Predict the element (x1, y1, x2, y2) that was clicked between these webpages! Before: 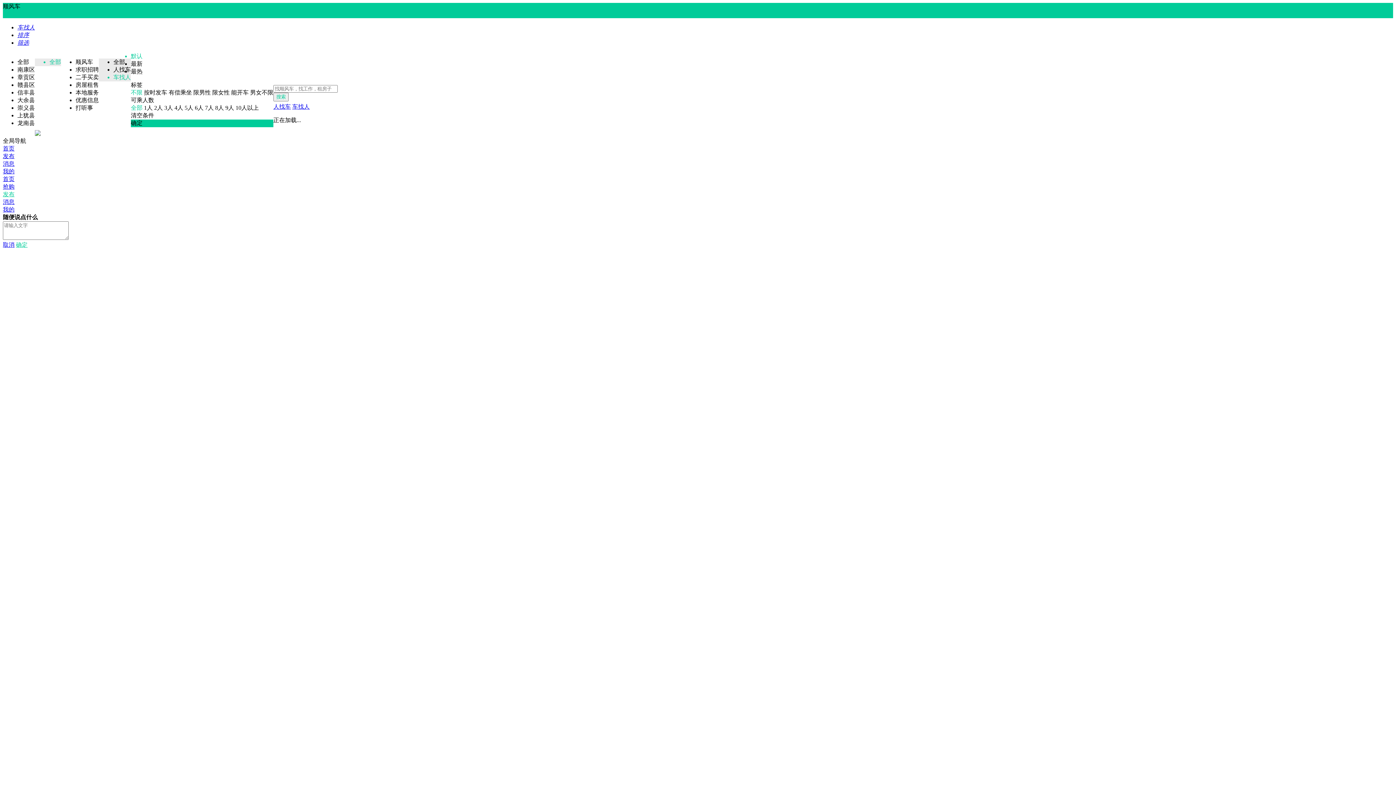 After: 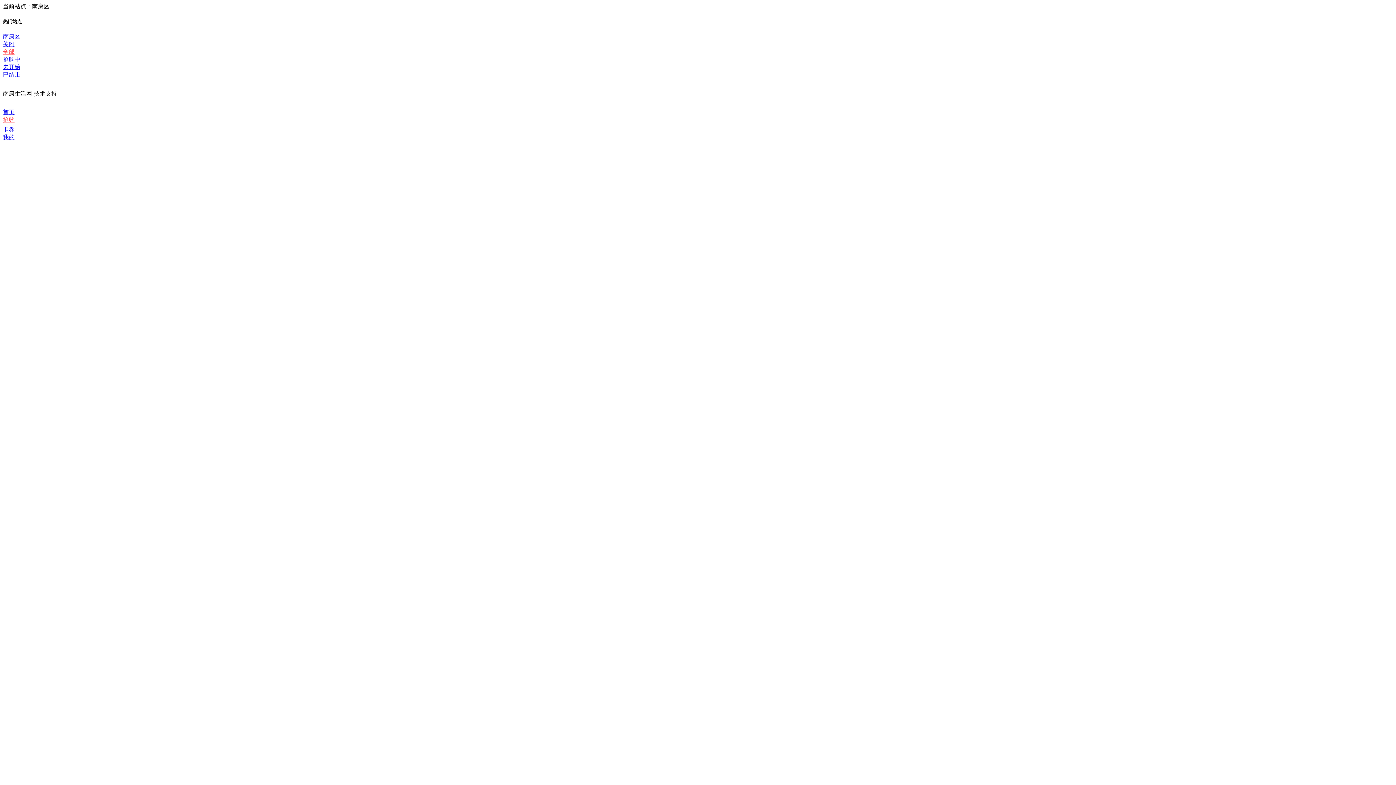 Action: bbox: (2, 183, 1393, 190) label: 抢购